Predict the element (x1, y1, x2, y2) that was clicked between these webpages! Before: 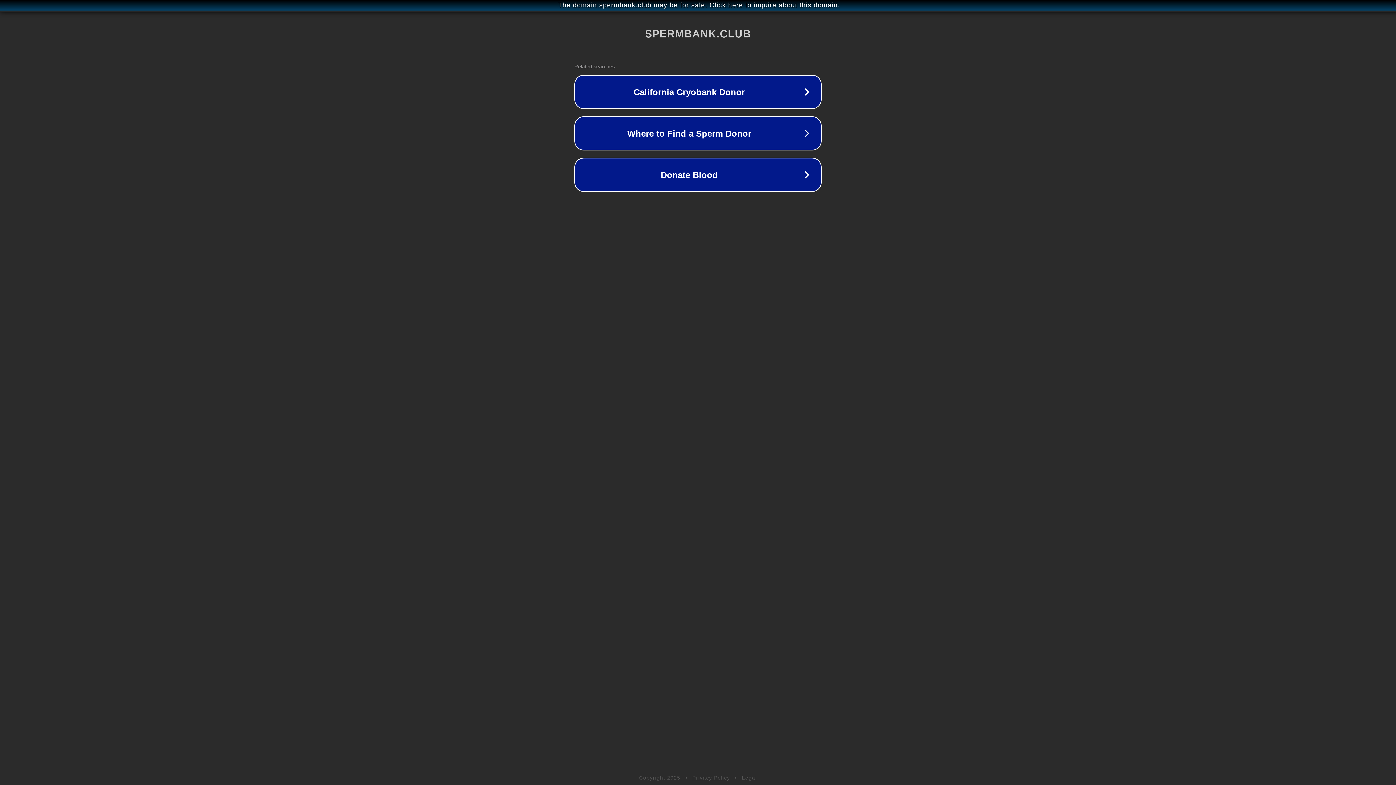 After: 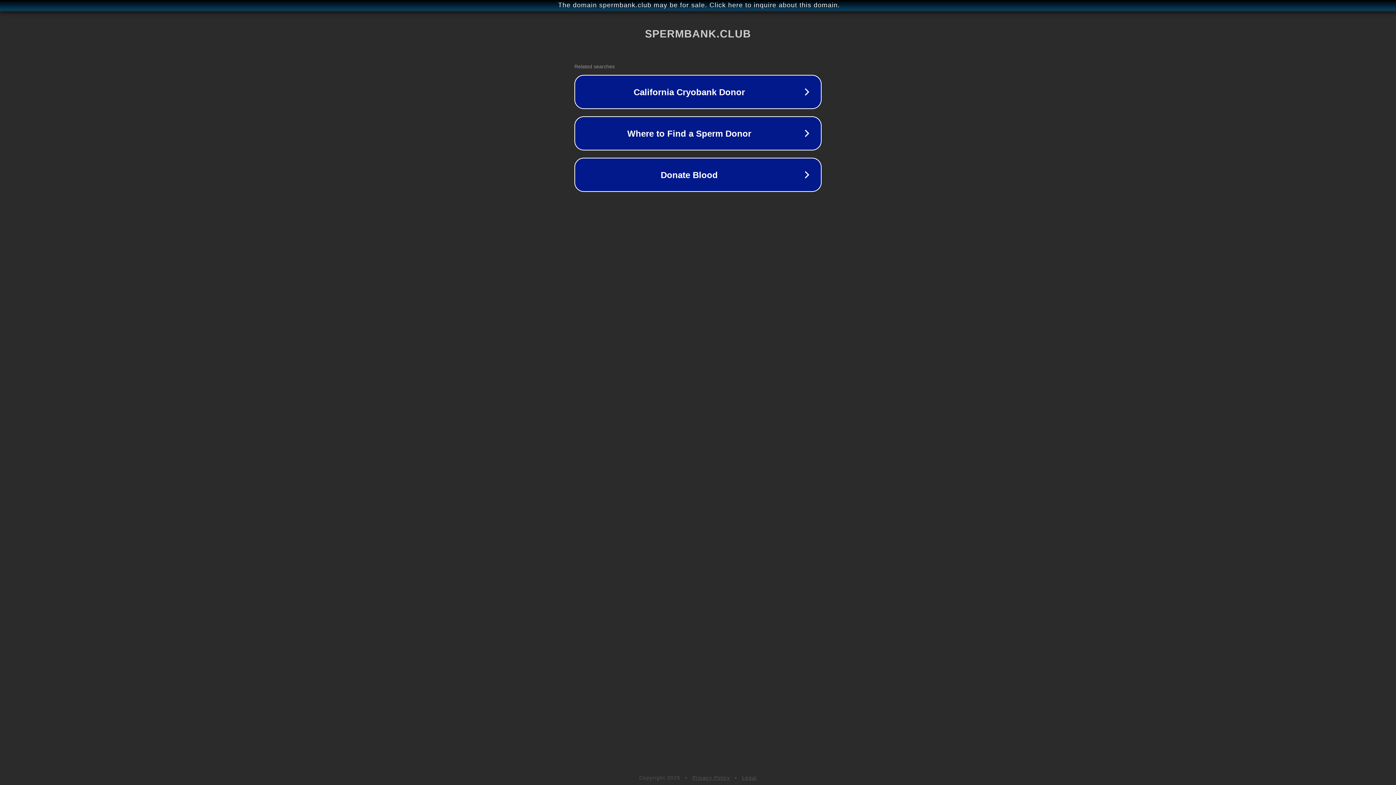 Action: bbox: (742, 775, 757, 781) label: Legal